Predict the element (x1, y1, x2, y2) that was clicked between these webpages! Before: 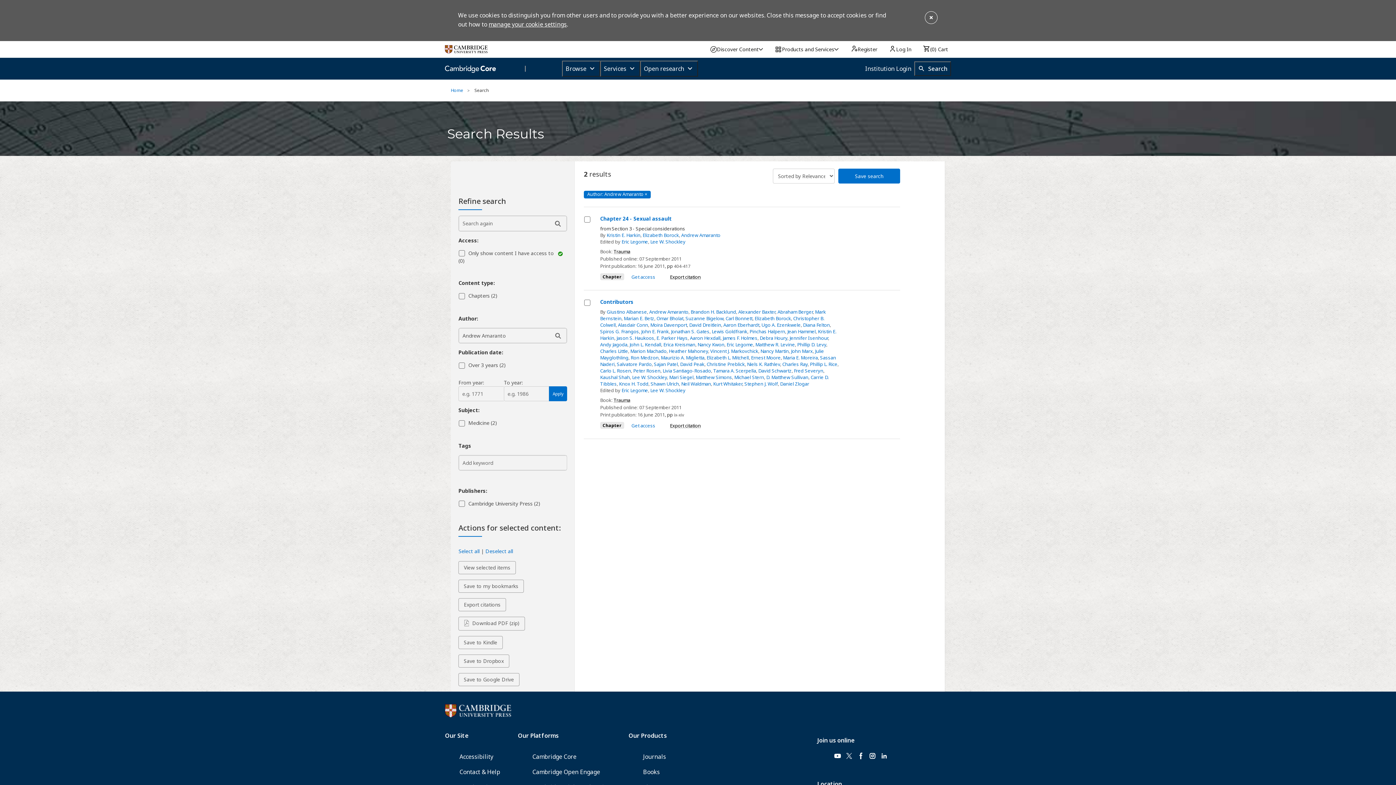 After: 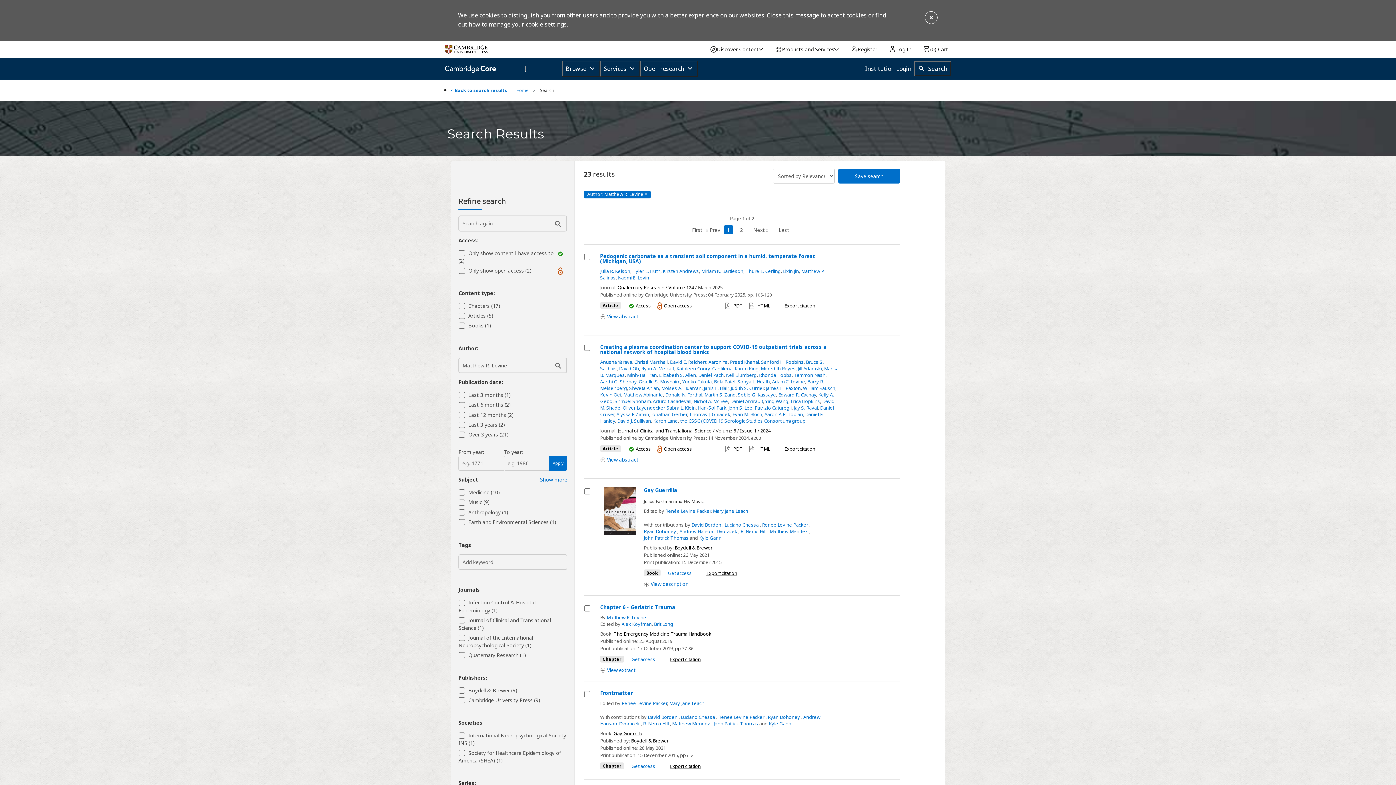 Action: label: Matthew R. Levine bbox: (755, 341, 795, 348)